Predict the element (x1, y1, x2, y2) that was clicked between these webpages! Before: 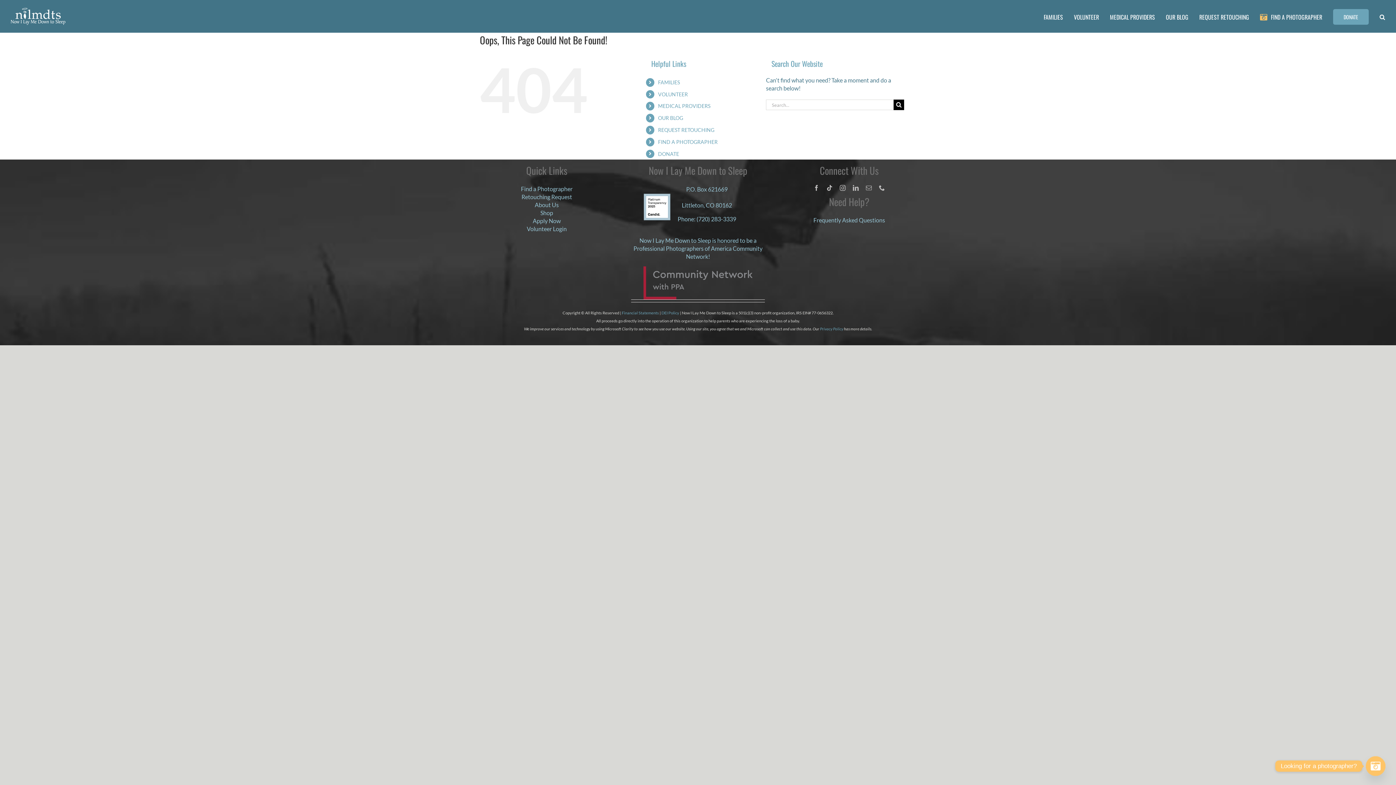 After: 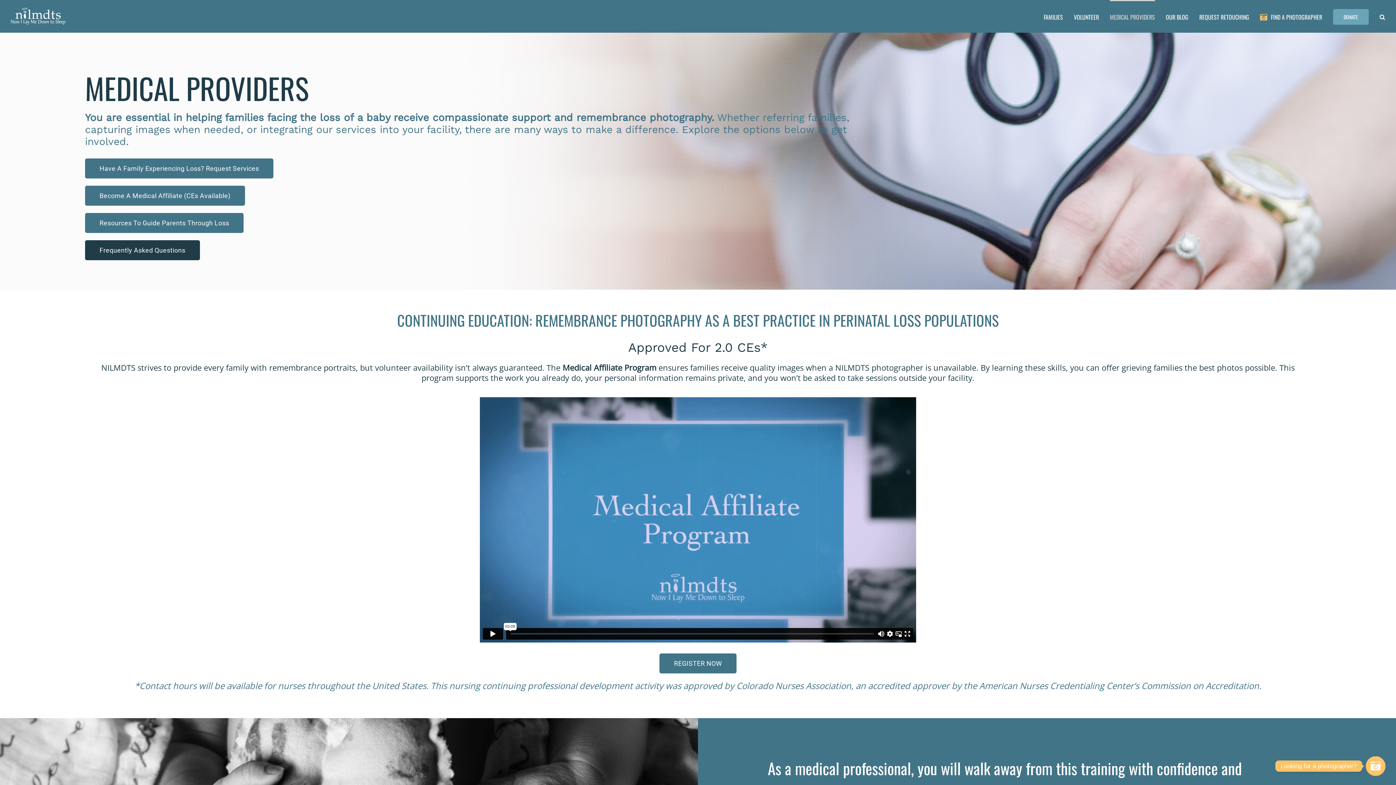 Action: bbox: (1110, 0, 1155, 32) label: MEDICAL PROVIDERS